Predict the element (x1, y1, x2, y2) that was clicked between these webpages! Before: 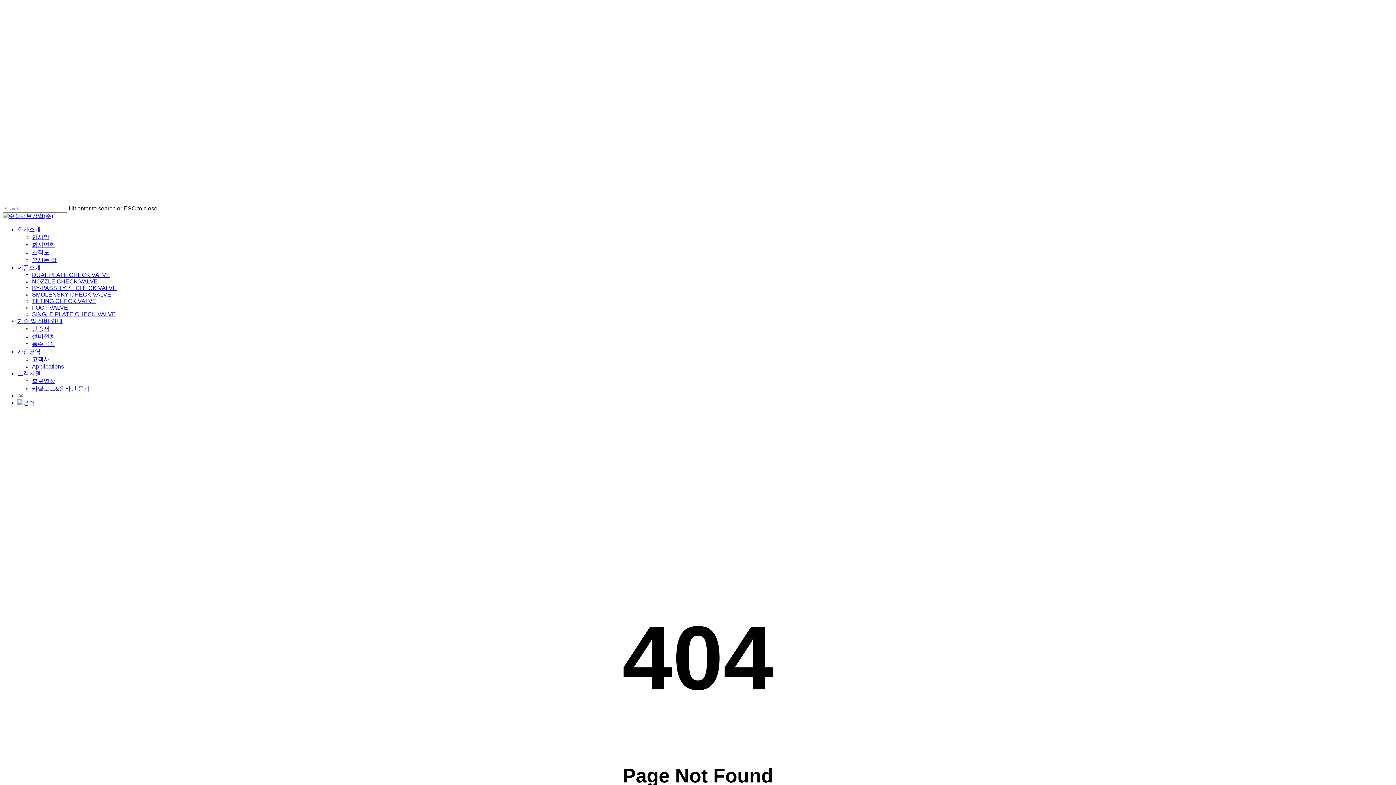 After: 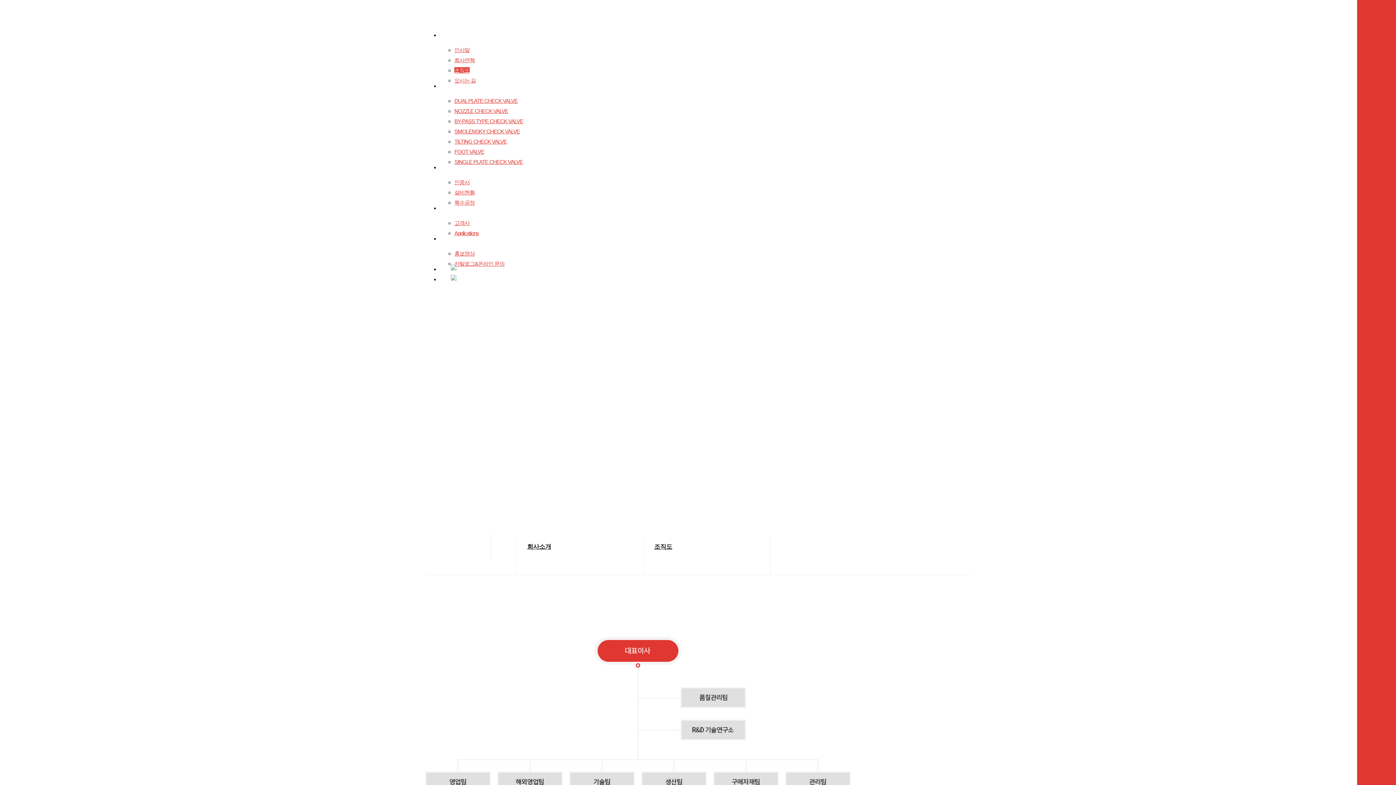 Action: bbox: (32, 249, 49, 255) label: 조직도